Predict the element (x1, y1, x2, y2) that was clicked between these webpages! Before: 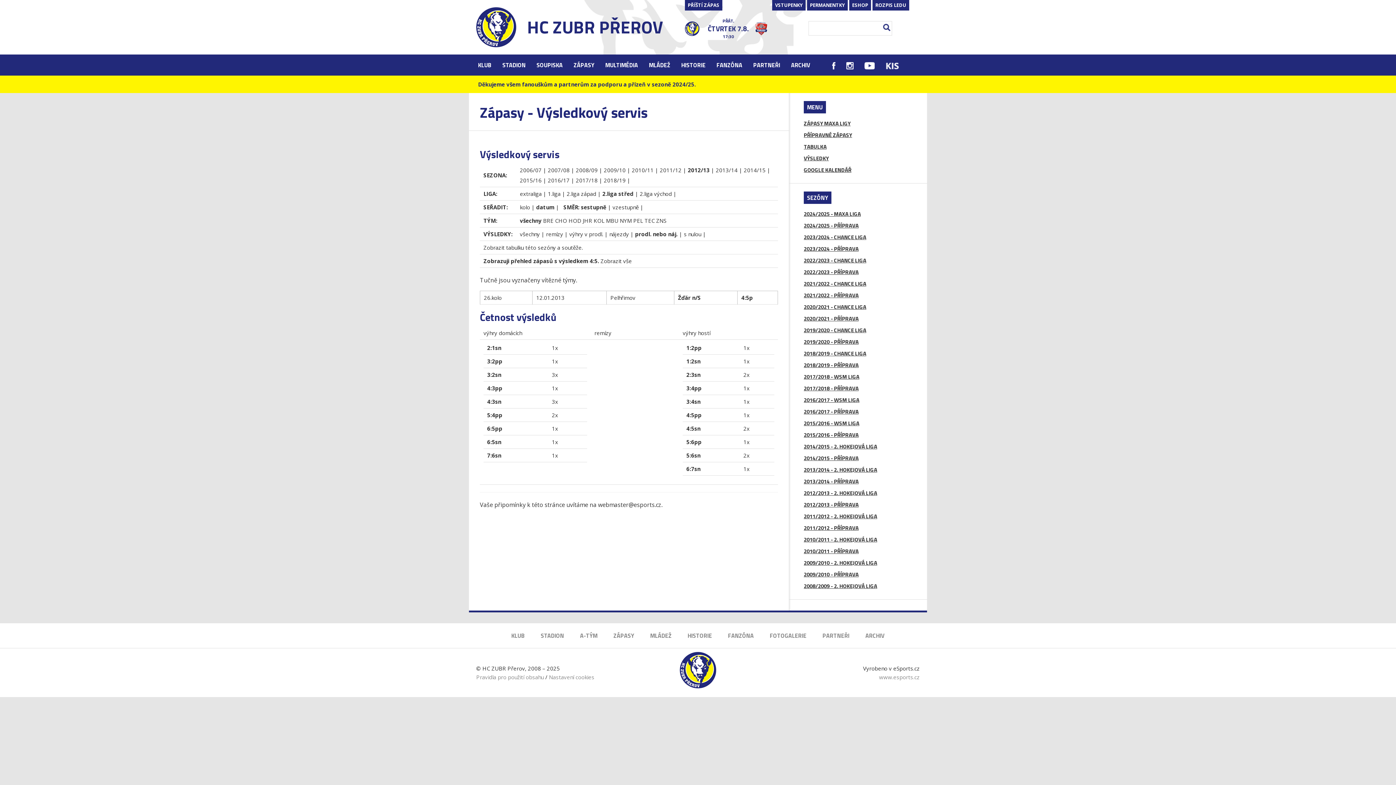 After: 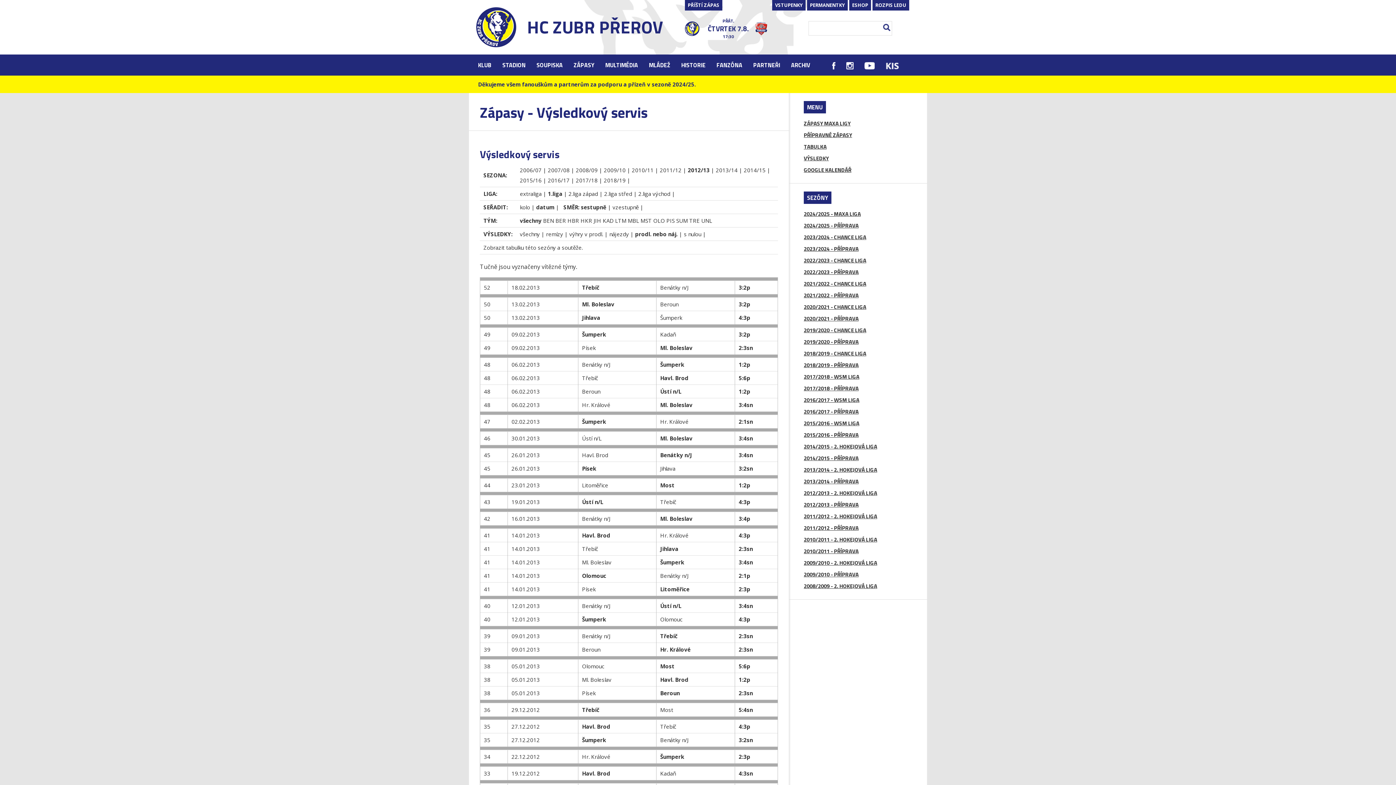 Action: bbox: (548, 190, 560, 197) label: 1.liga